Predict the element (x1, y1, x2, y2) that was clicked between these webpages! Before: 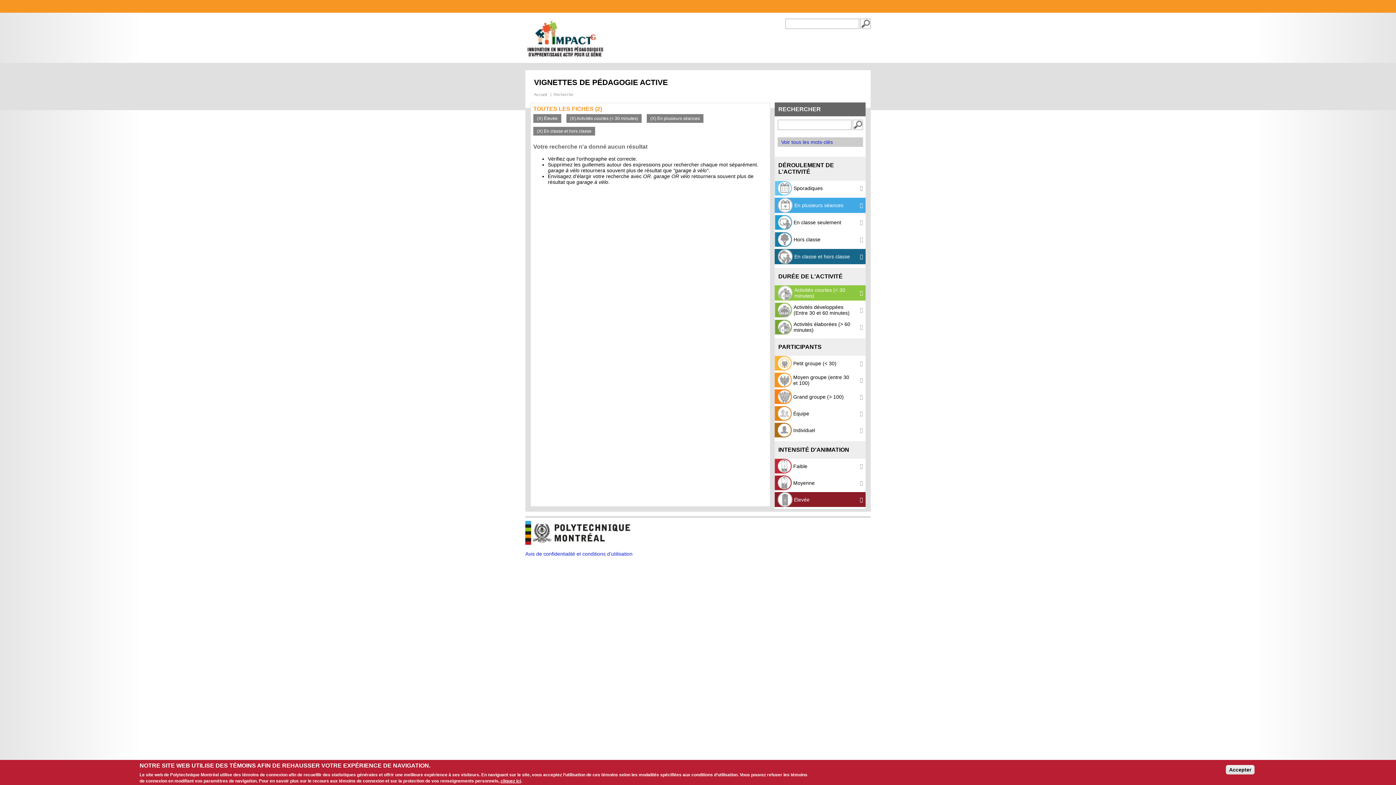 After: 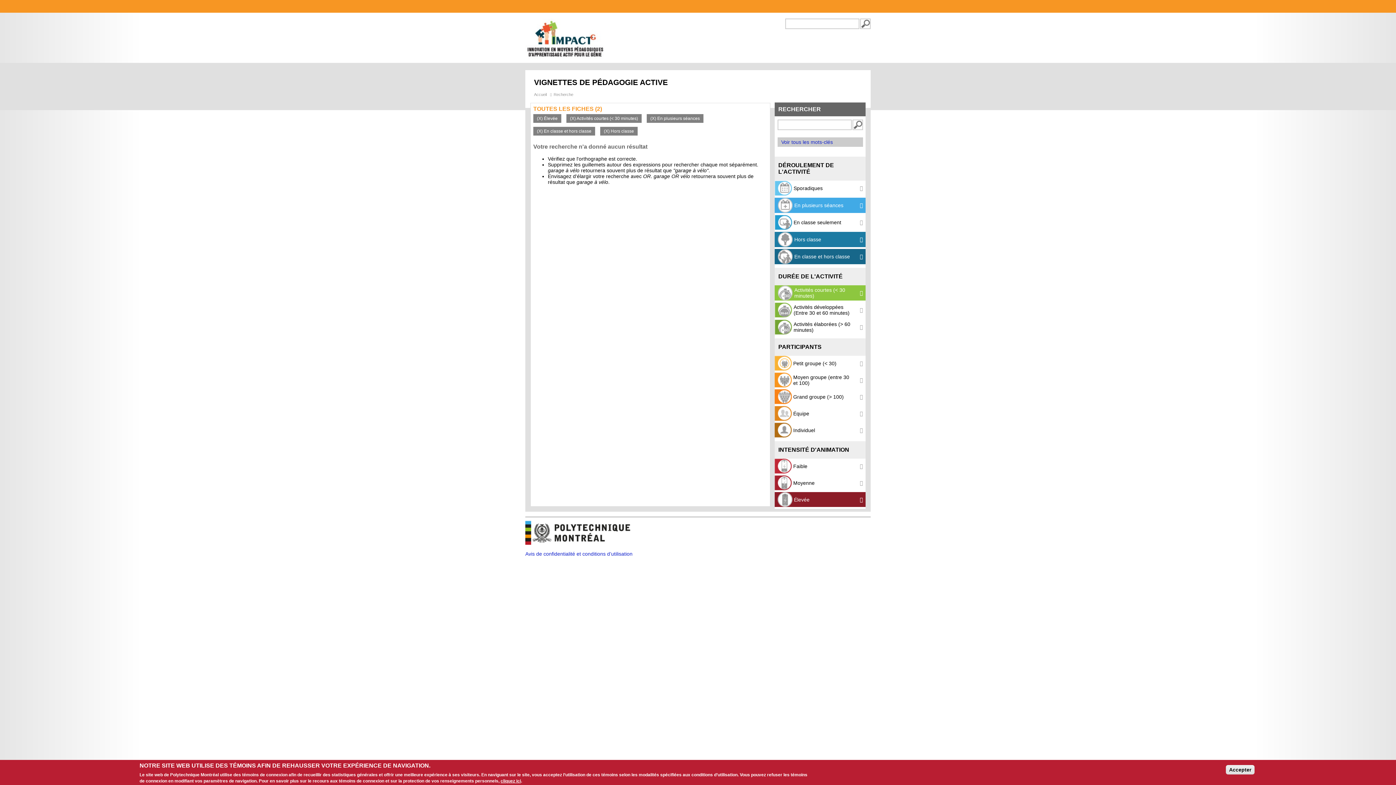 Action: label:  Hors classe bbox: (774, 232, 865, 247)